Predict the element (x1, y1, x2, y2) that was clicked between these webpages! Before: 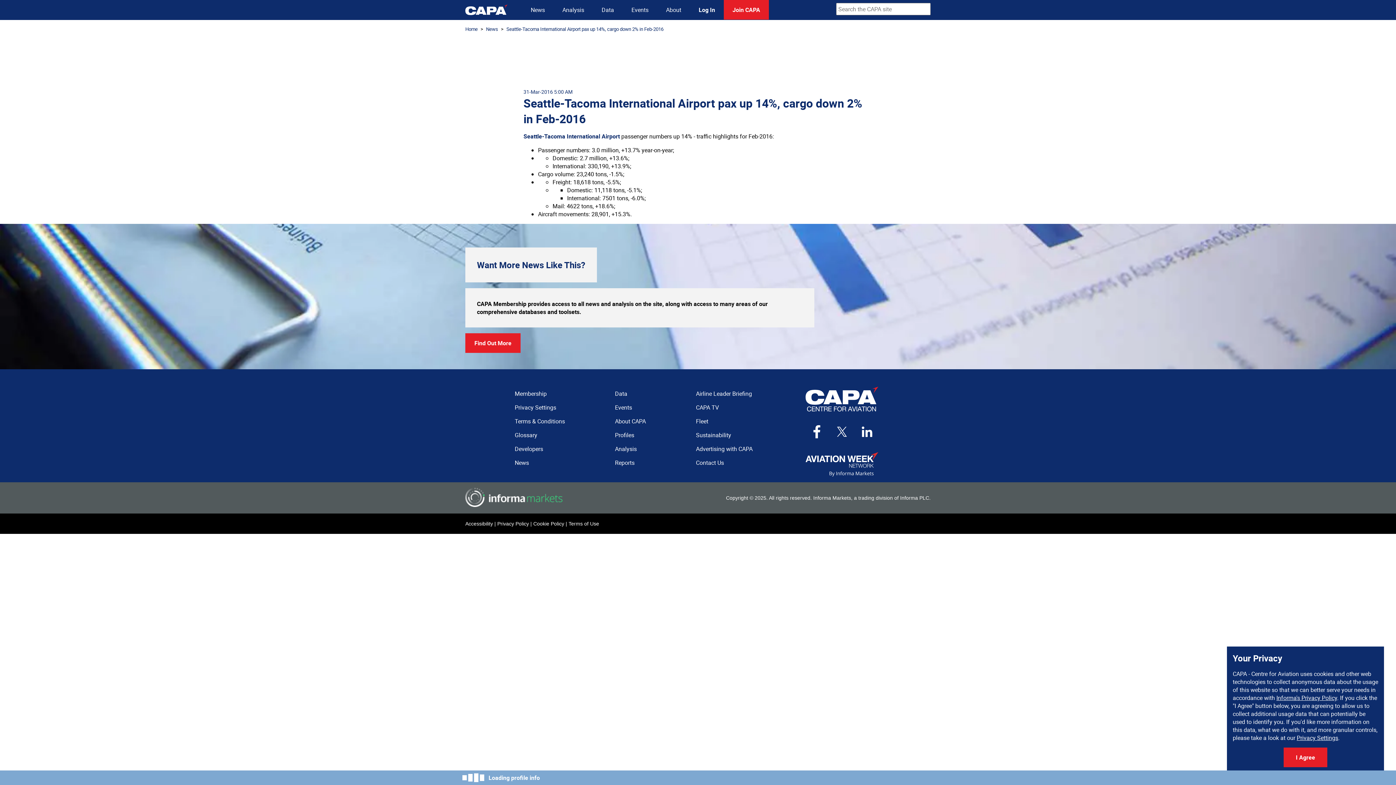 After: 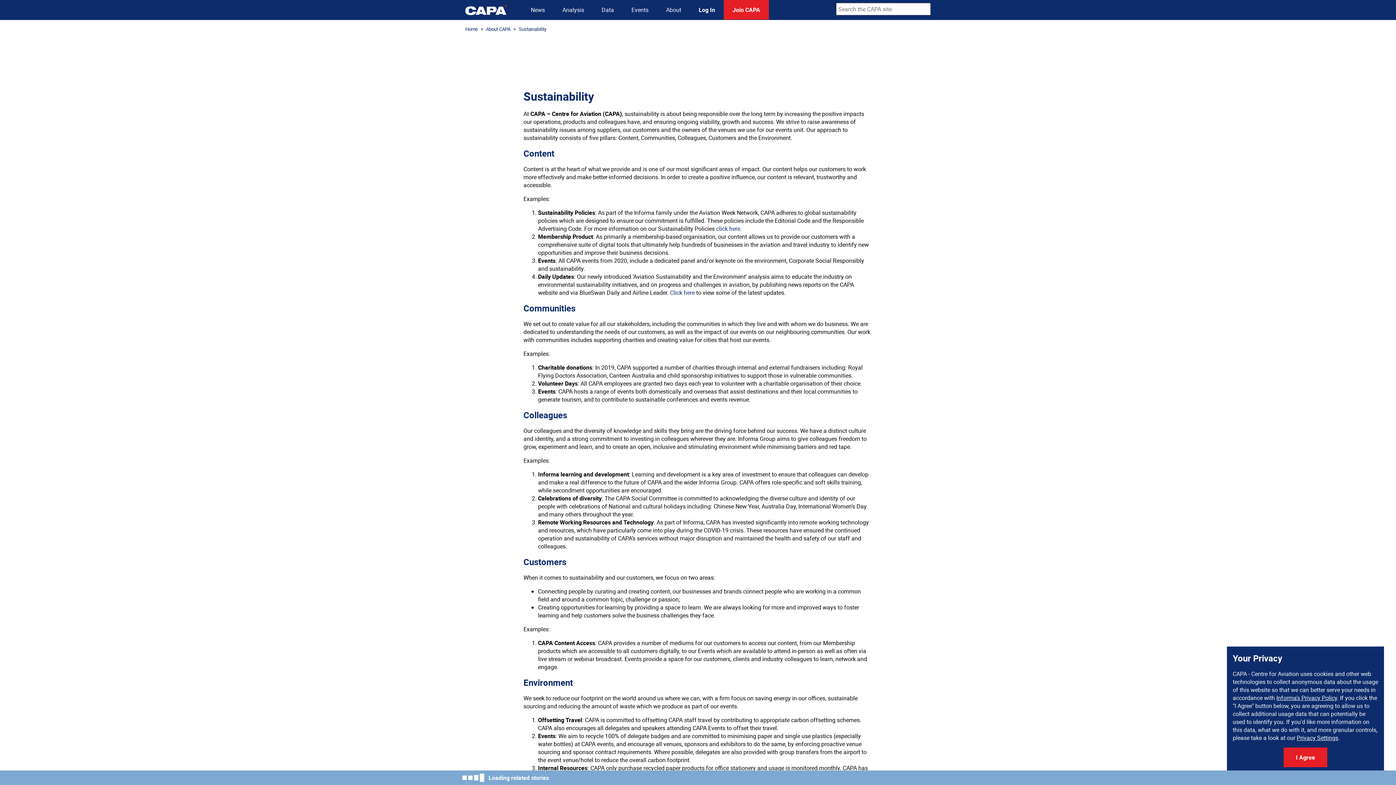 Action: label: Sustainability bbox: (696, 431, 731, 439)